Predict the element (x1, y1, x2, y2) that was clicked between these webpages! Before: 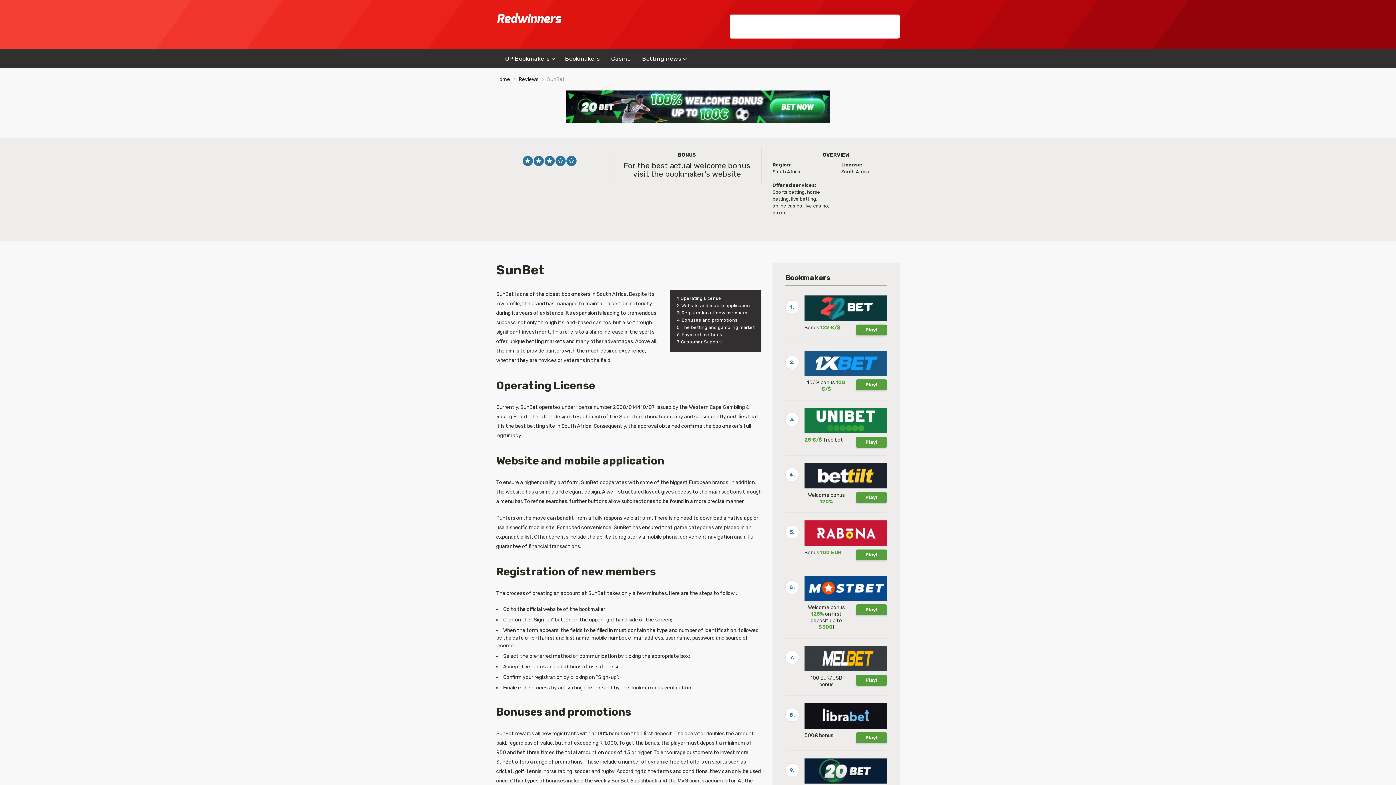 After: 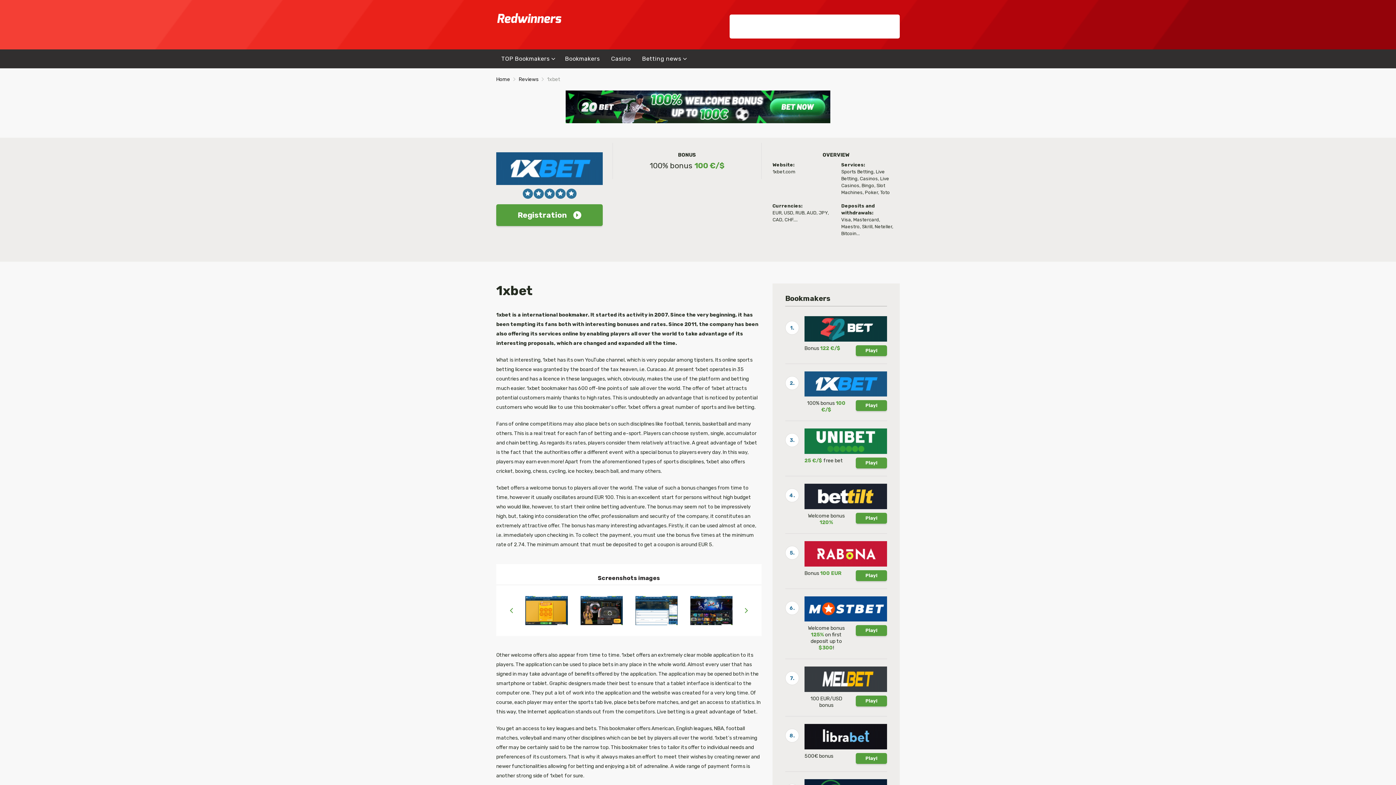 Action: bbox: (804, 360, 887, 366)